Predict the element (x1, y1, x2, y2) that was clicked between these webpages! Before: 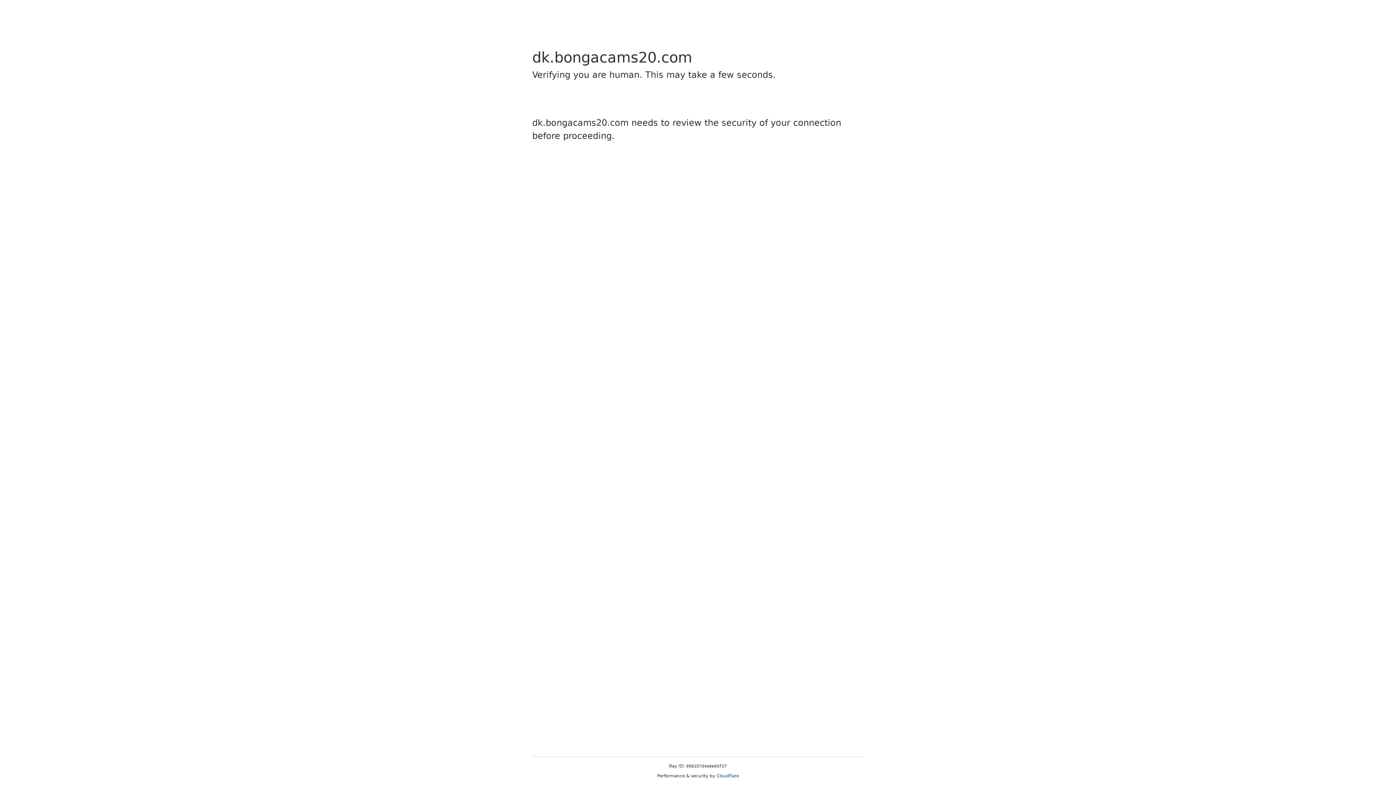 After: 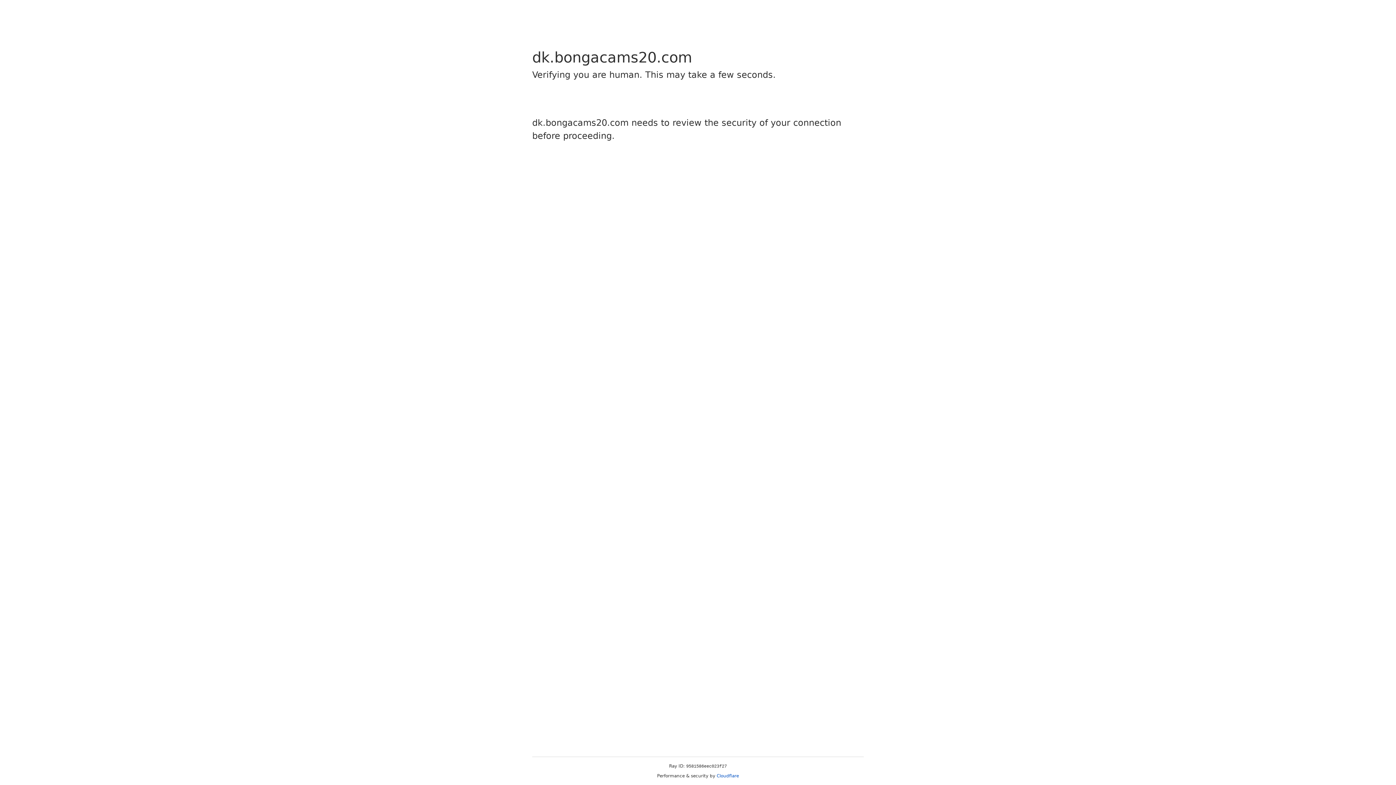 Action: label: Cloudflare bbox: (716, 773, 739, 778)